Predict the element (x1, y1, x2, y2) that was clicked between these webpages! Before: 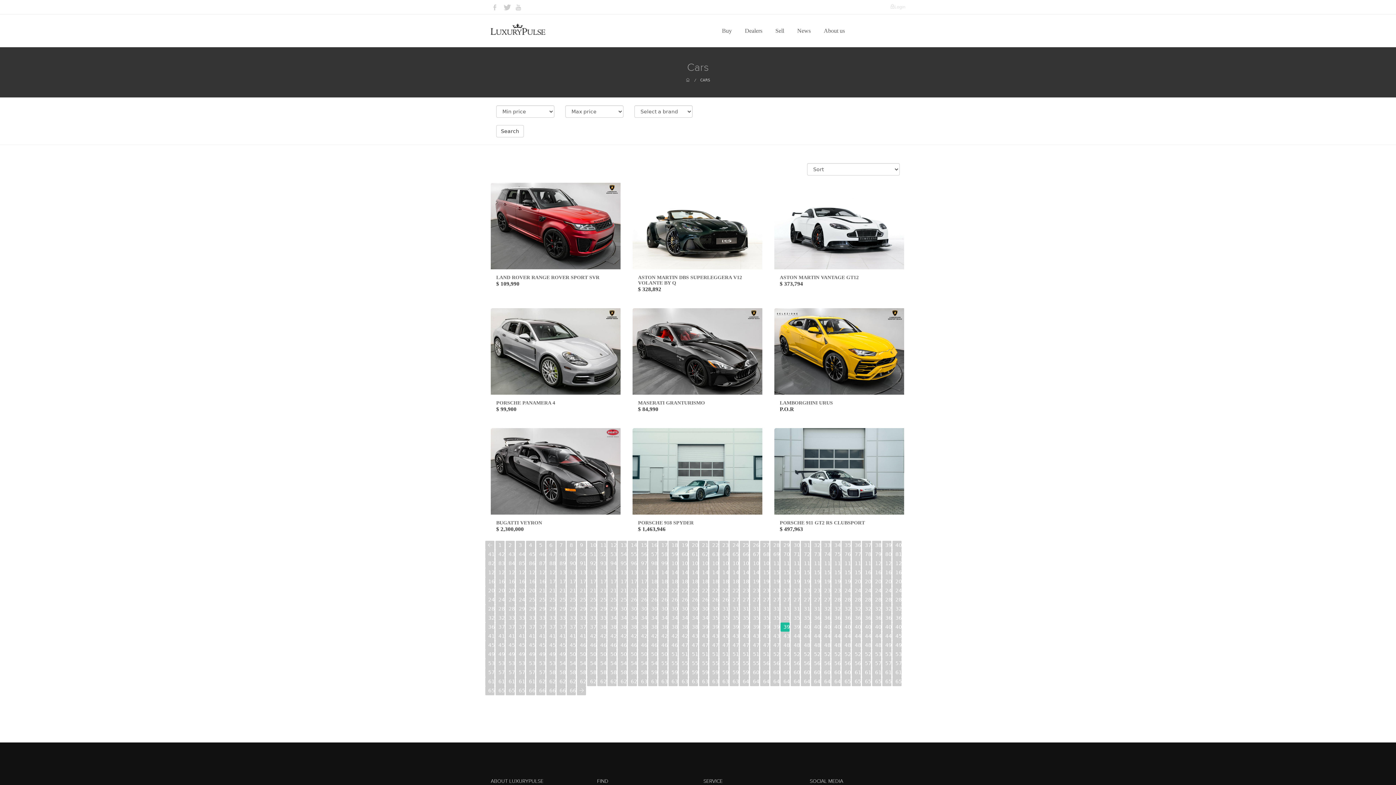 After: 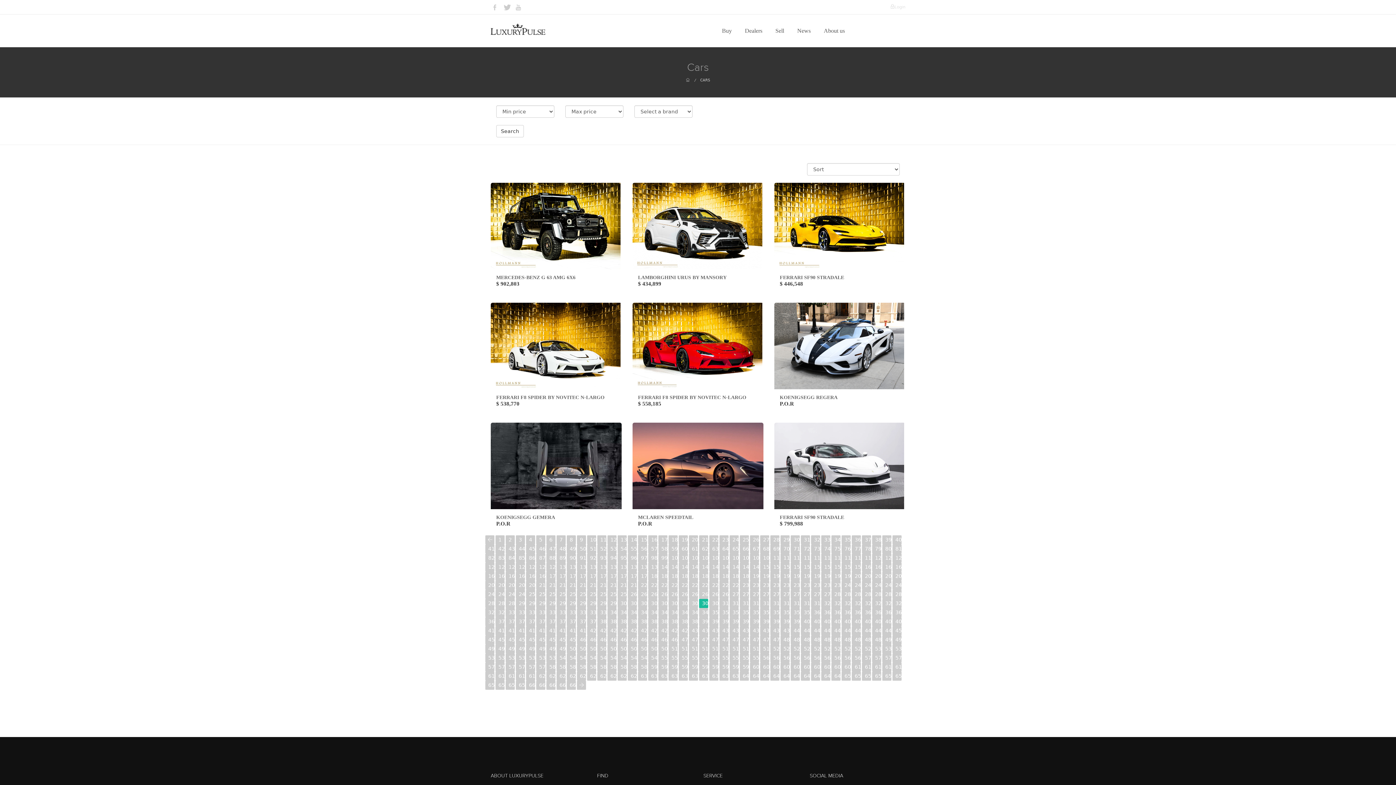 Action: label: 308 bbox: (699, 604, 708, 613)